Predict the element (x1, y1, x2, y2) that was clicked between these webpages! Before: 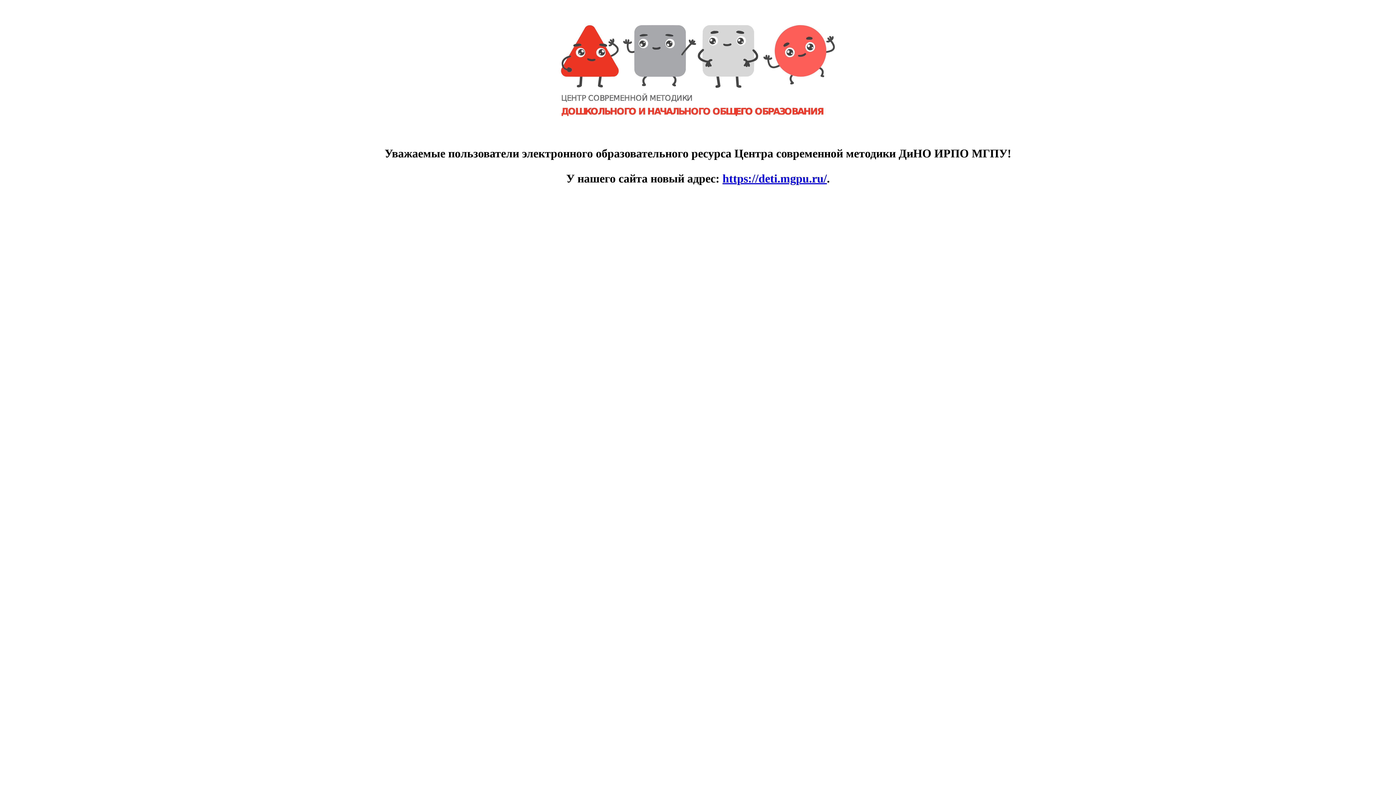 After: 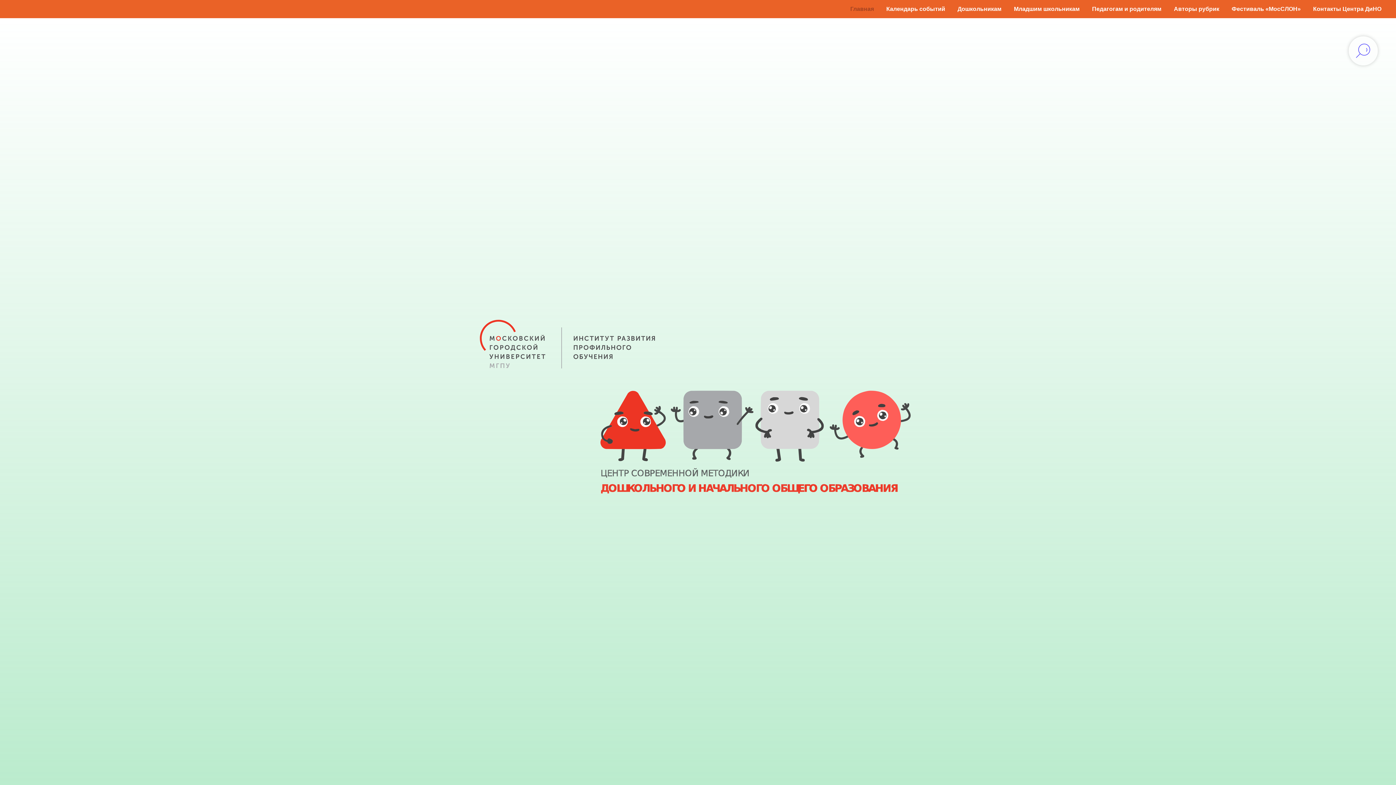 Action: label: https://deti.mgpu.ru/ bbox: (722, 171, 827, 185)